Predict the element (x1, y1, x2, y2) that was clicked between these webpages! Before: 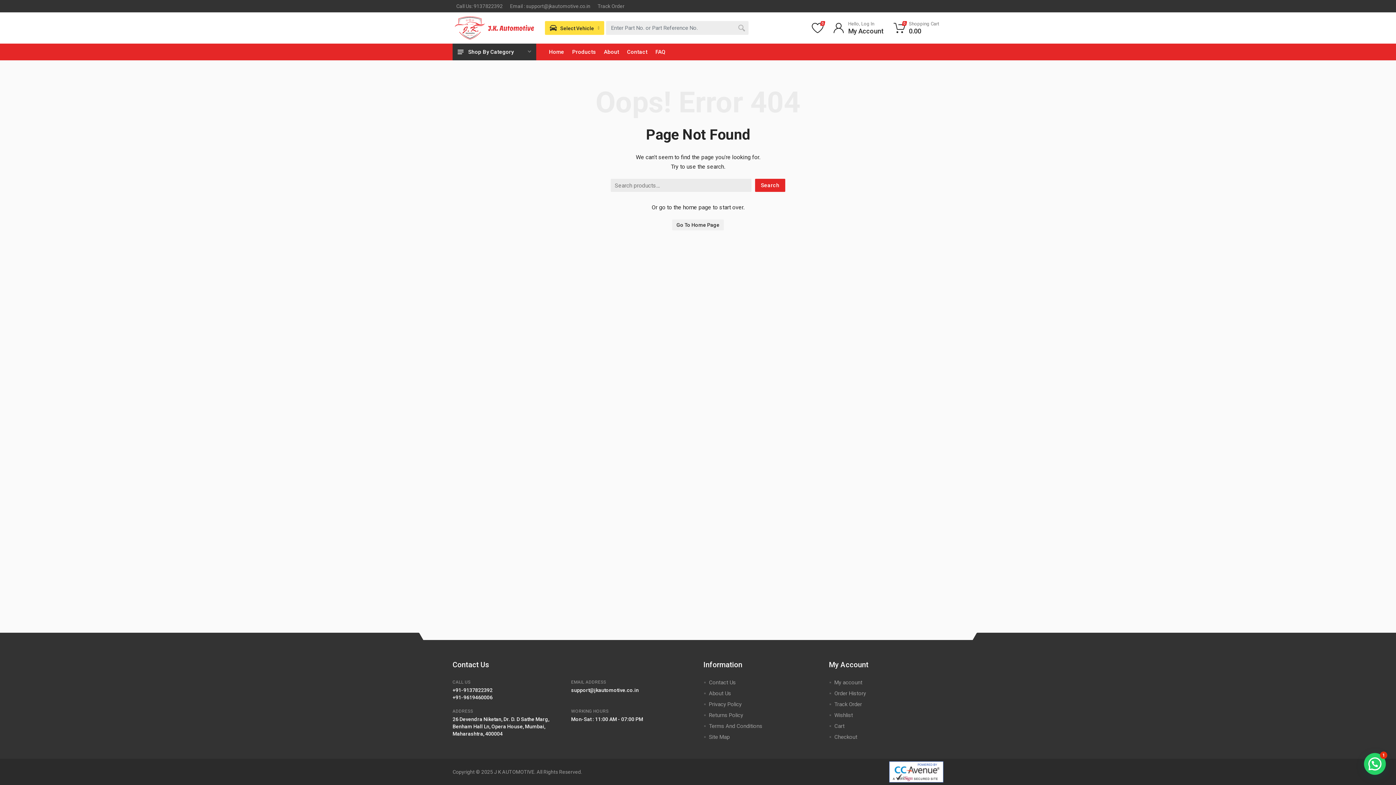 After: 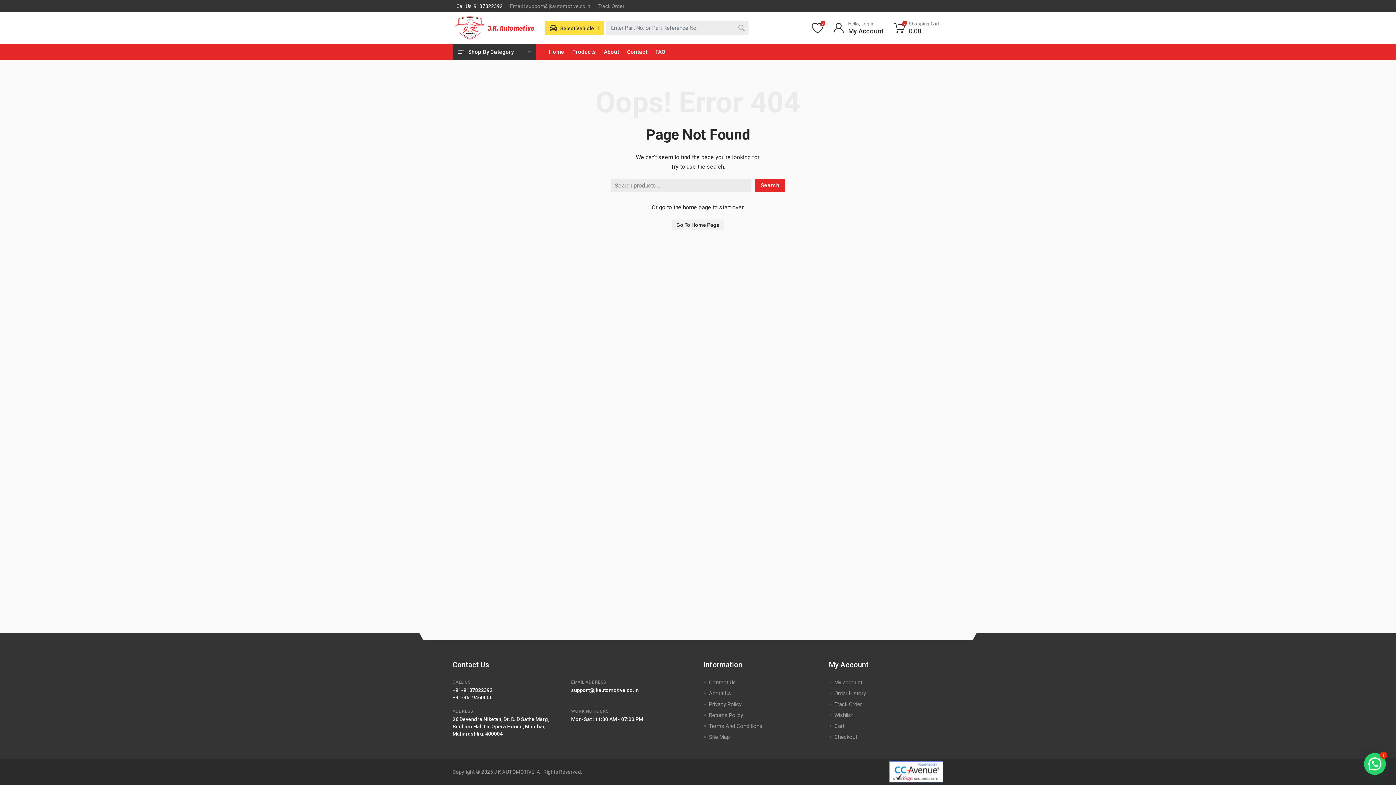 Action: label: Call Us: 9137822392 bbox: (452, 0, 506, 12)